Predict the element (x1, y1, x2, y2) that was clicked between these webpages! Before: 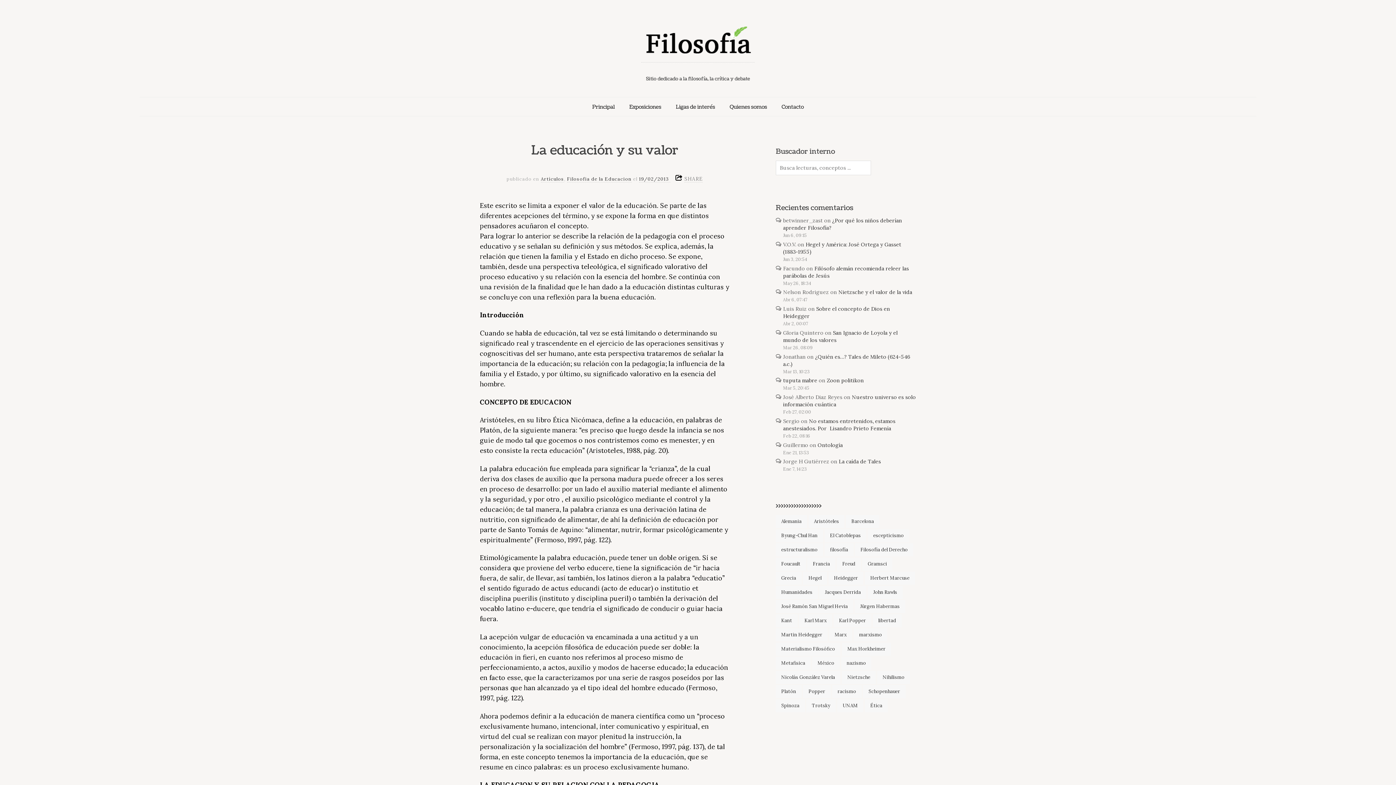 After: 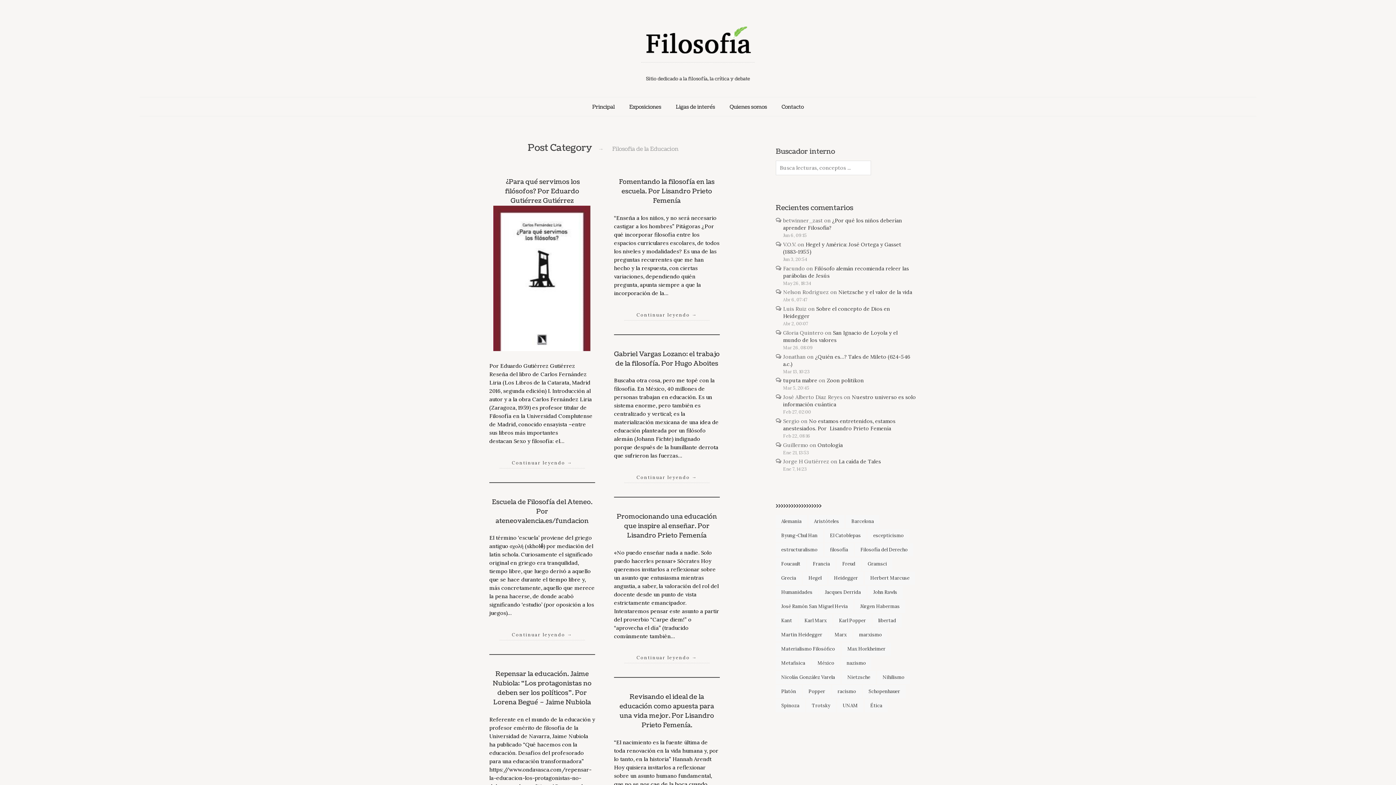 Action: label: Filosofia de la Educacion bbox: (567, 175, 631, 182)